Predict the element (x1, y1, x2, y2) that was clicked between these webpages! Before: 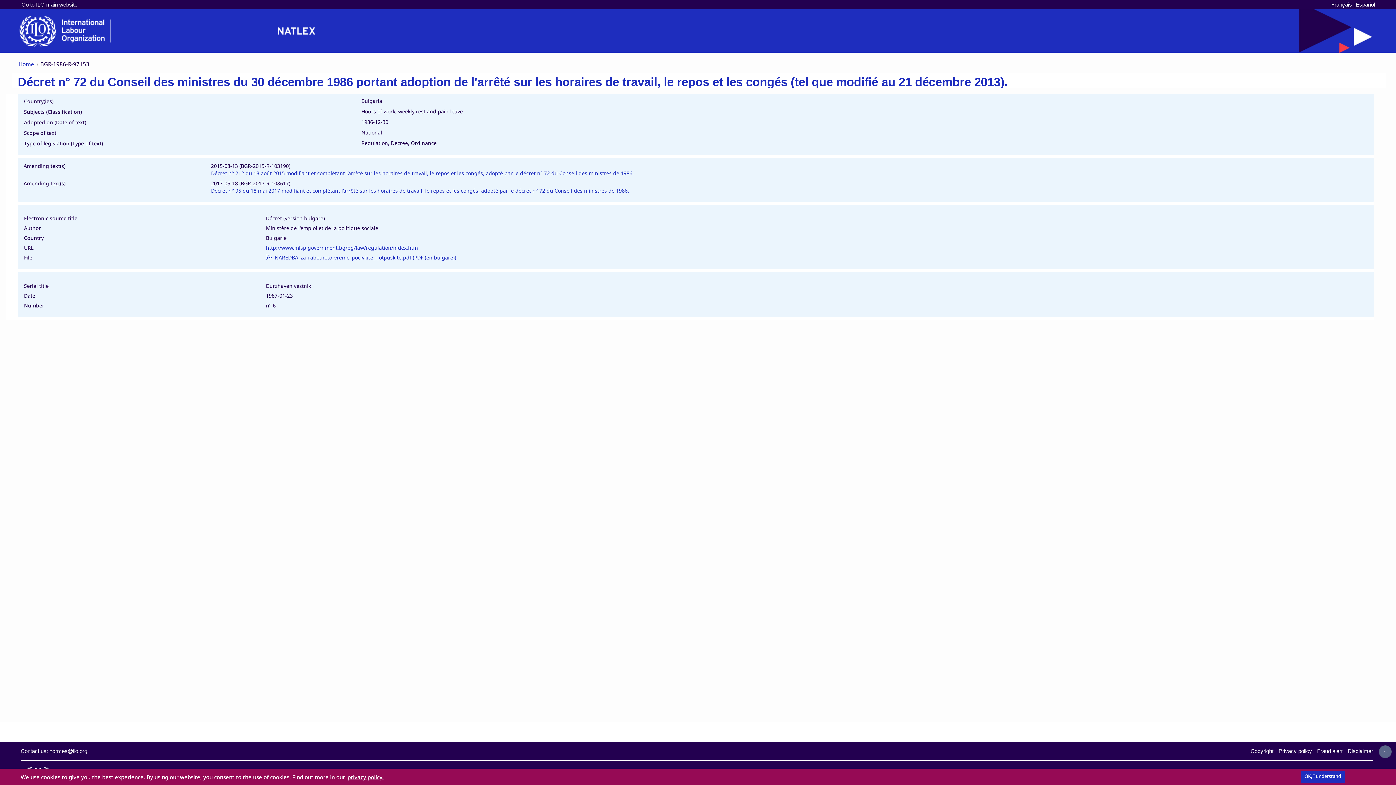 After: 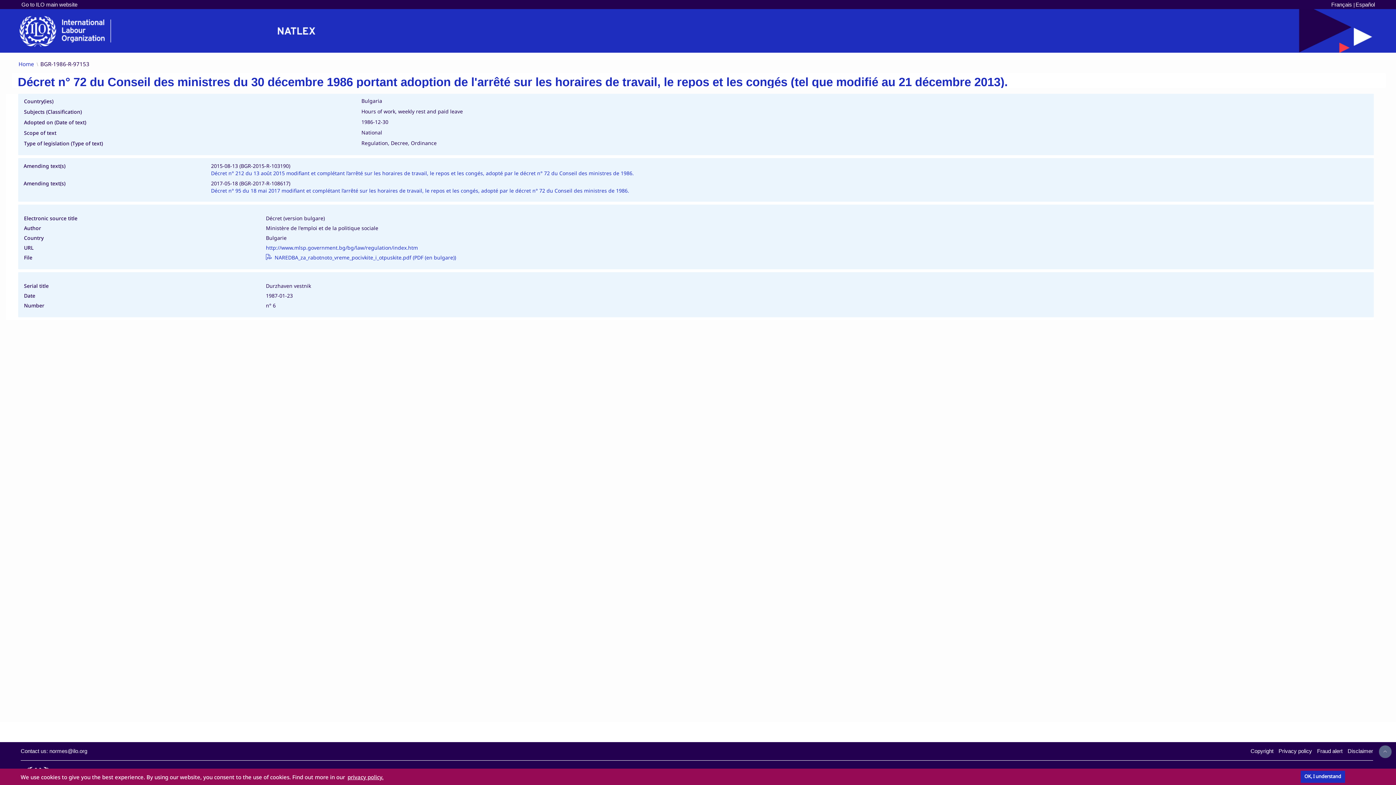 Action: bbox: (346, 771, 384, 782) label: learn more about cookies